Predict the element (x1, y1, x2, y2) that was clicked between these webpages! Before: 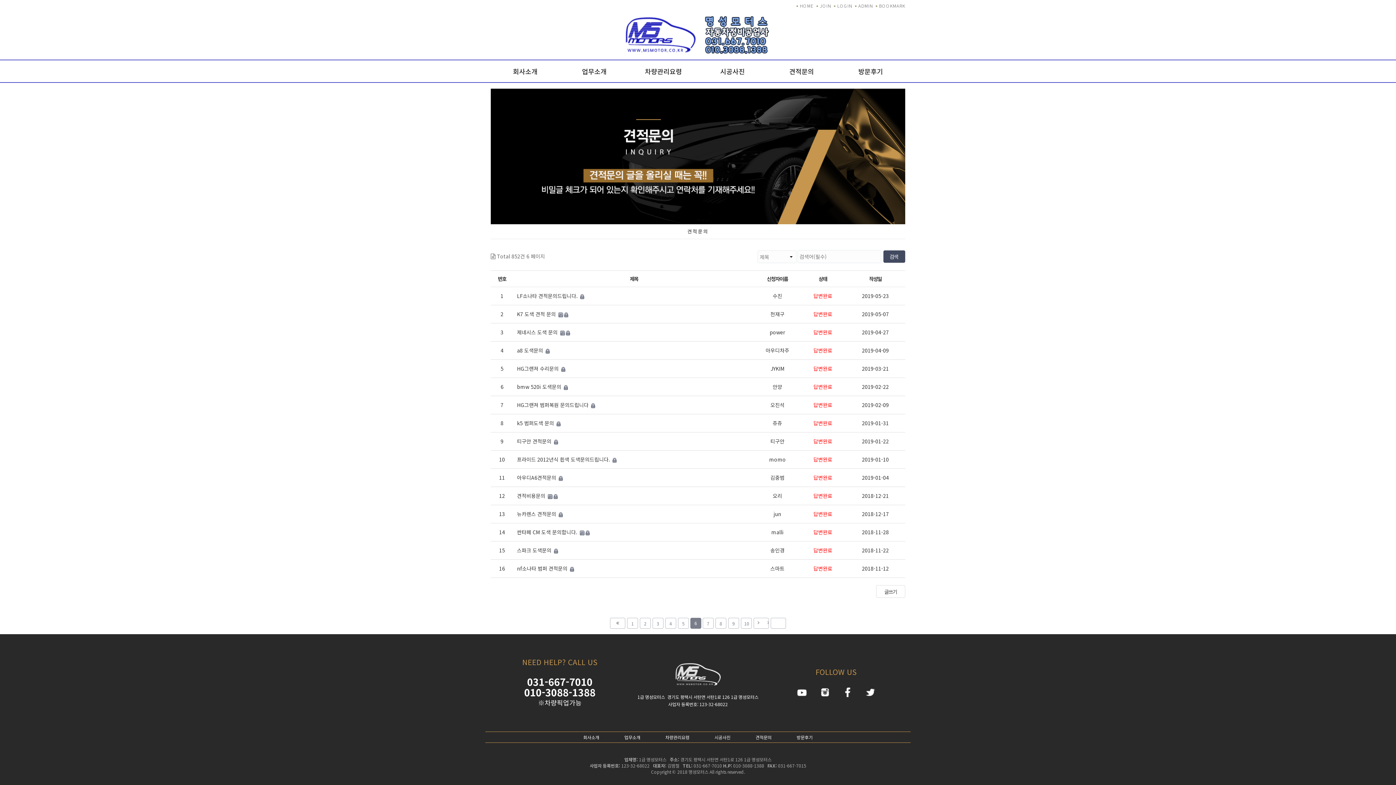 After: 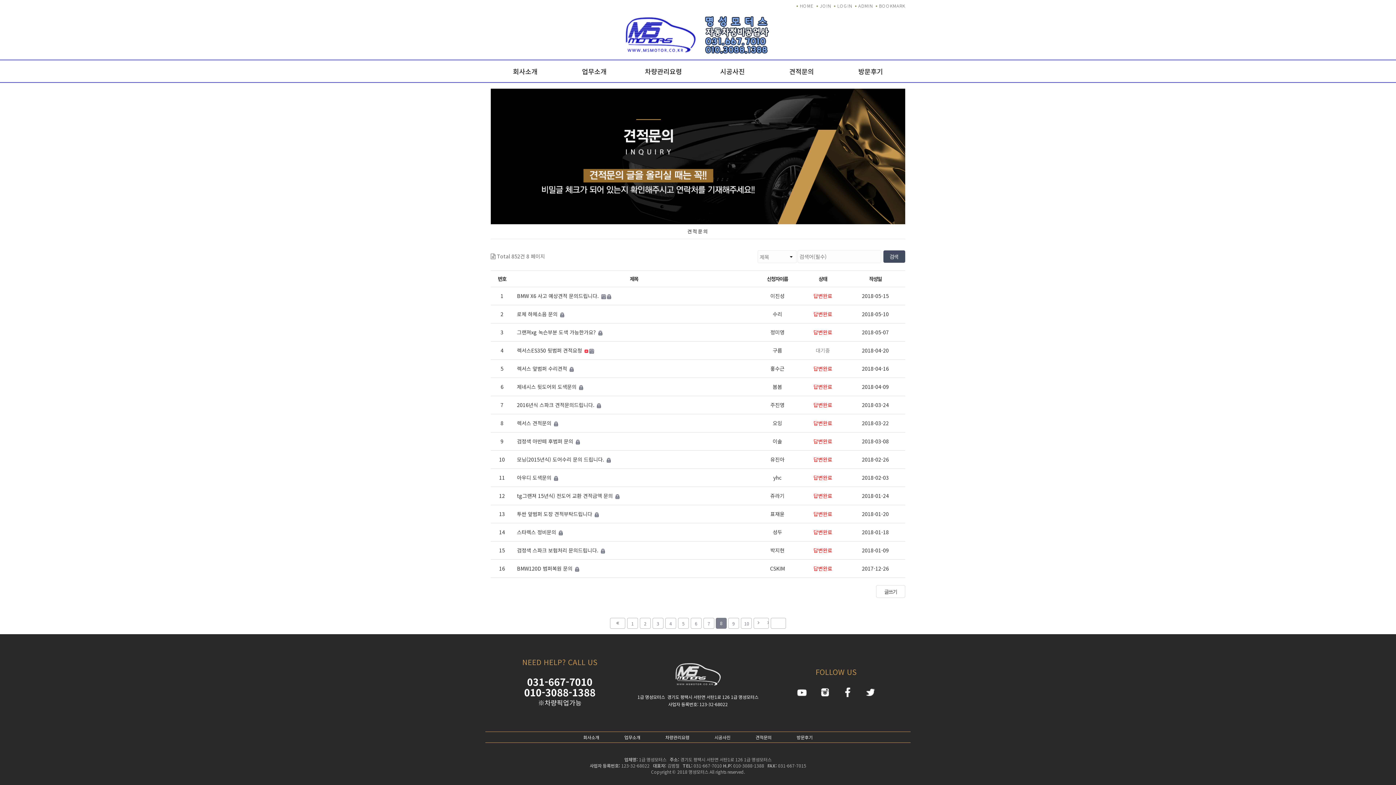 Action: bbox: (715, 618, 726, 629) label: 8
페이지